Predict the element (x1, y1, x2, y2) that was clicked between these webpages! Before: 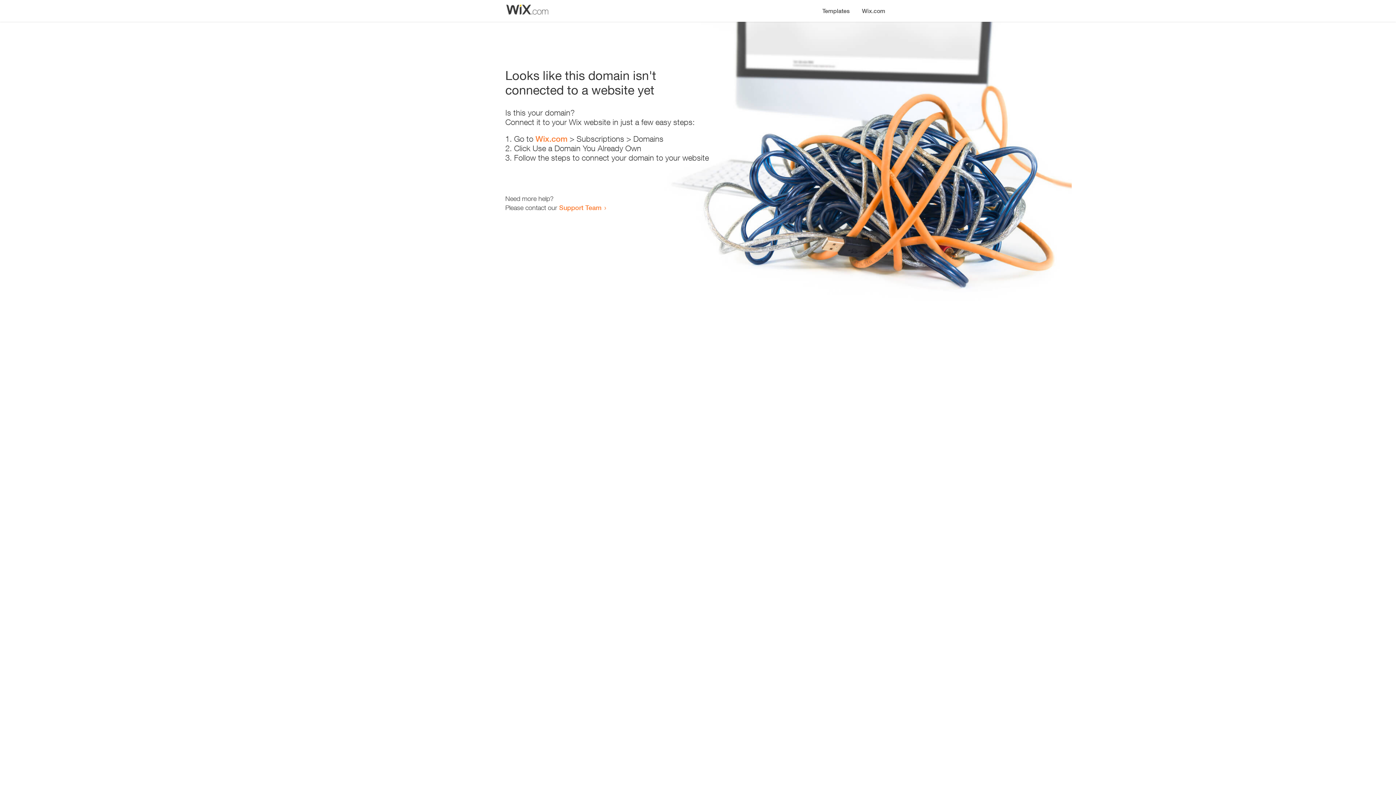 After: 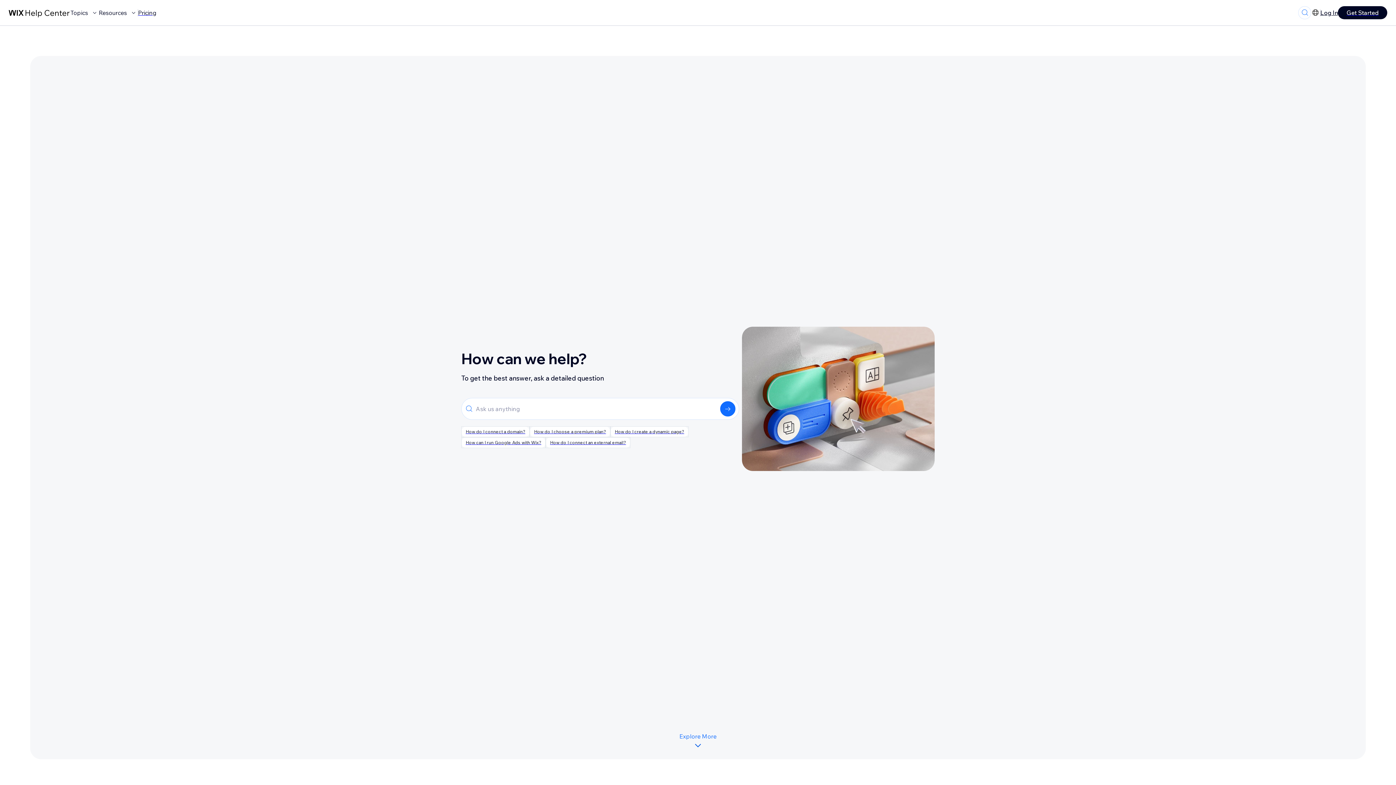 Action: bbox: (559, 203, 601, 211) label: Support Team